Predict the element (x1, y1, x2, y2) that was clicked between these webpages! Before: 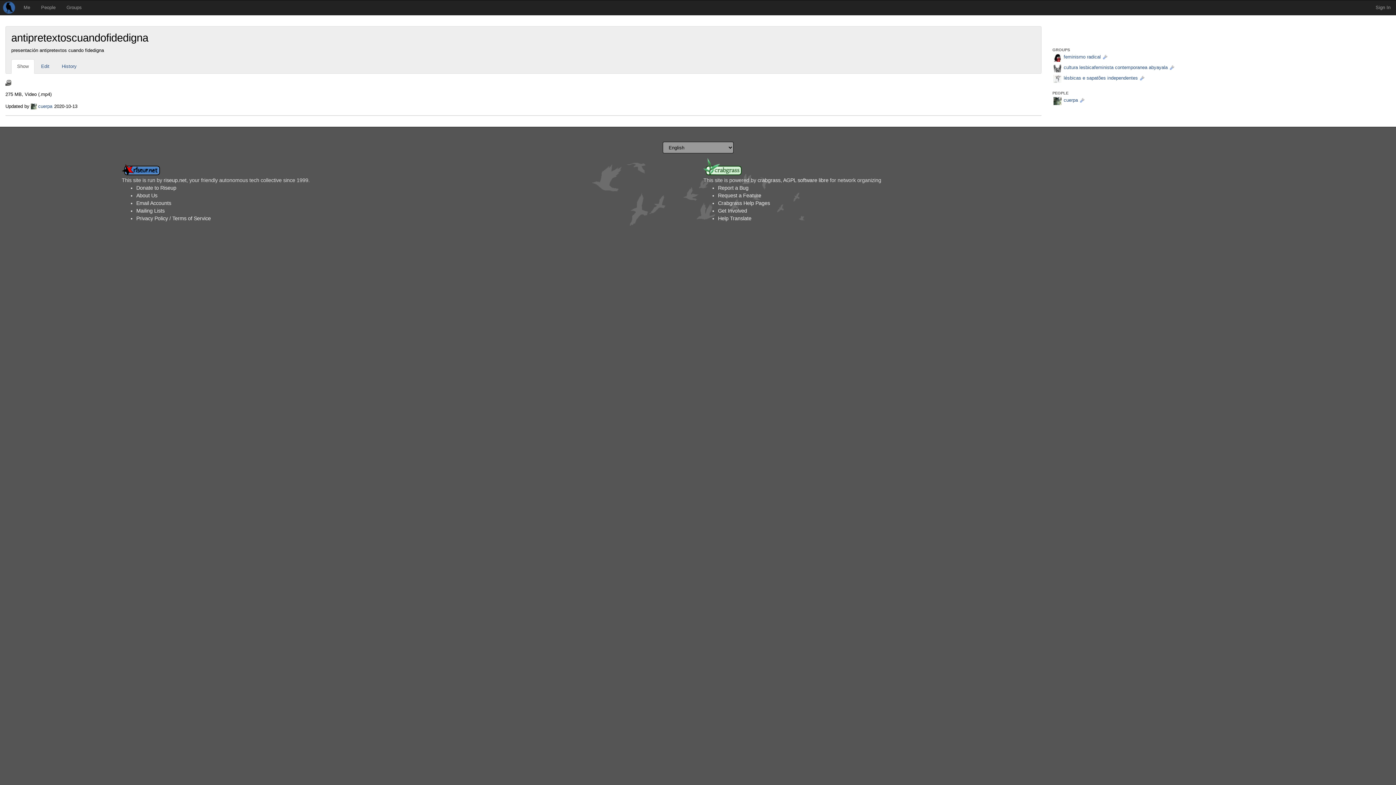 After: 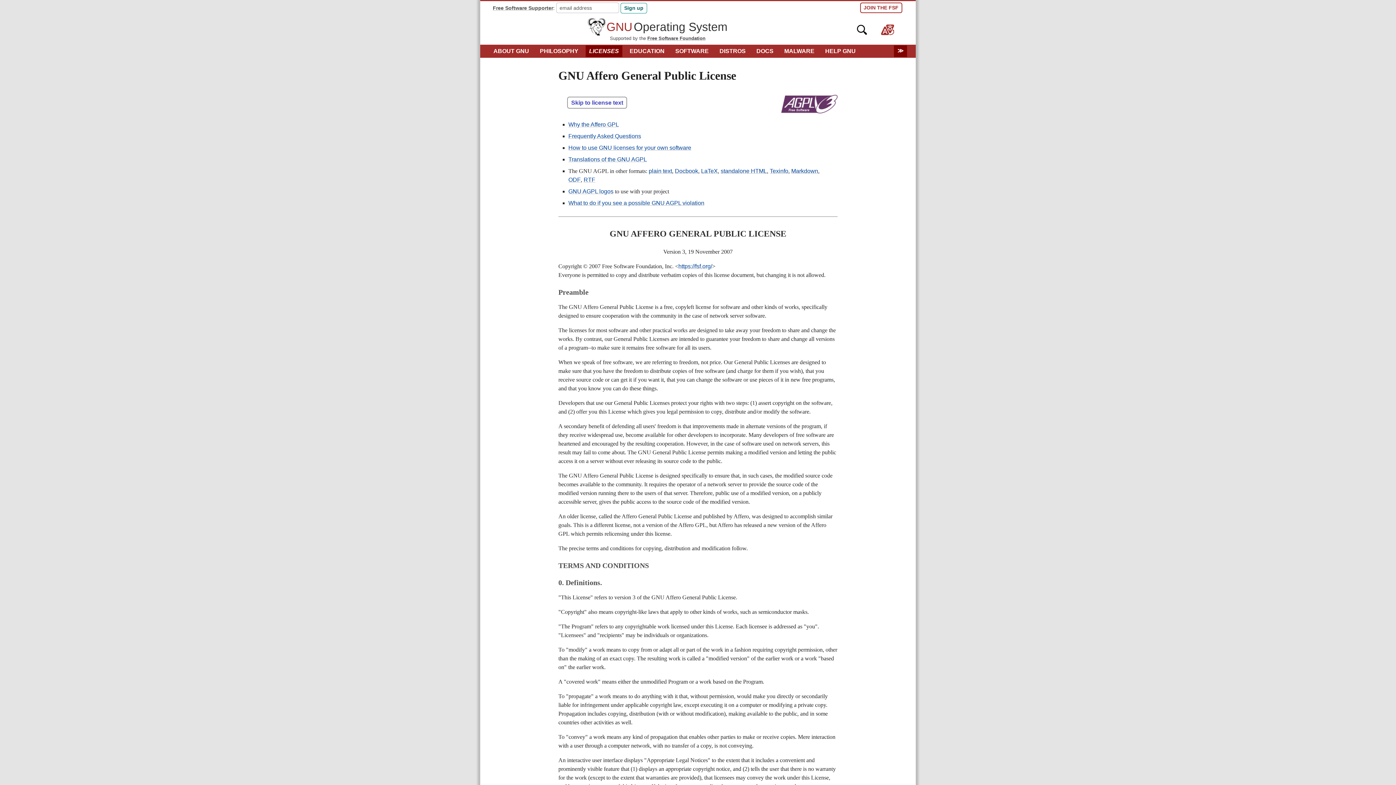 Action: bbox: (783, 177, 828, 183) label: AGPL software libre